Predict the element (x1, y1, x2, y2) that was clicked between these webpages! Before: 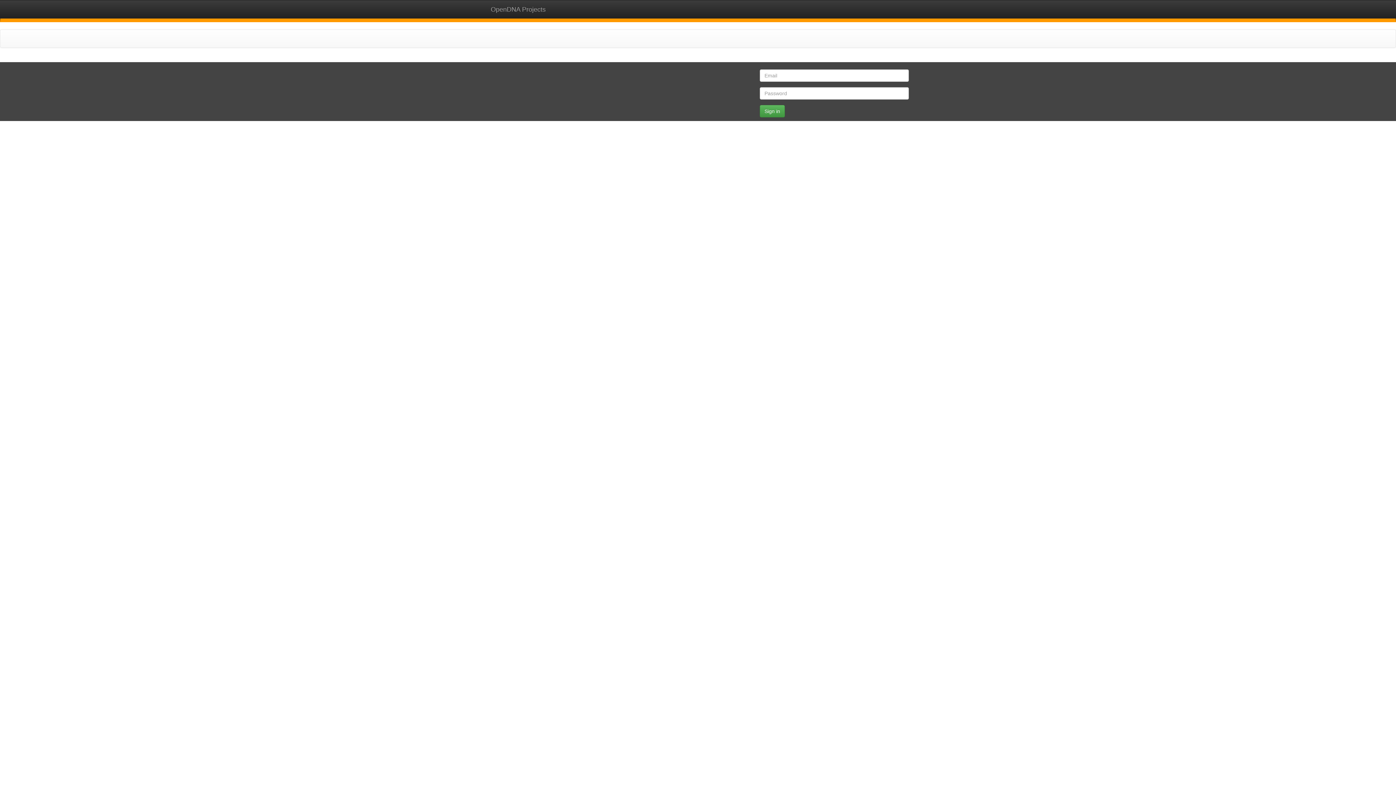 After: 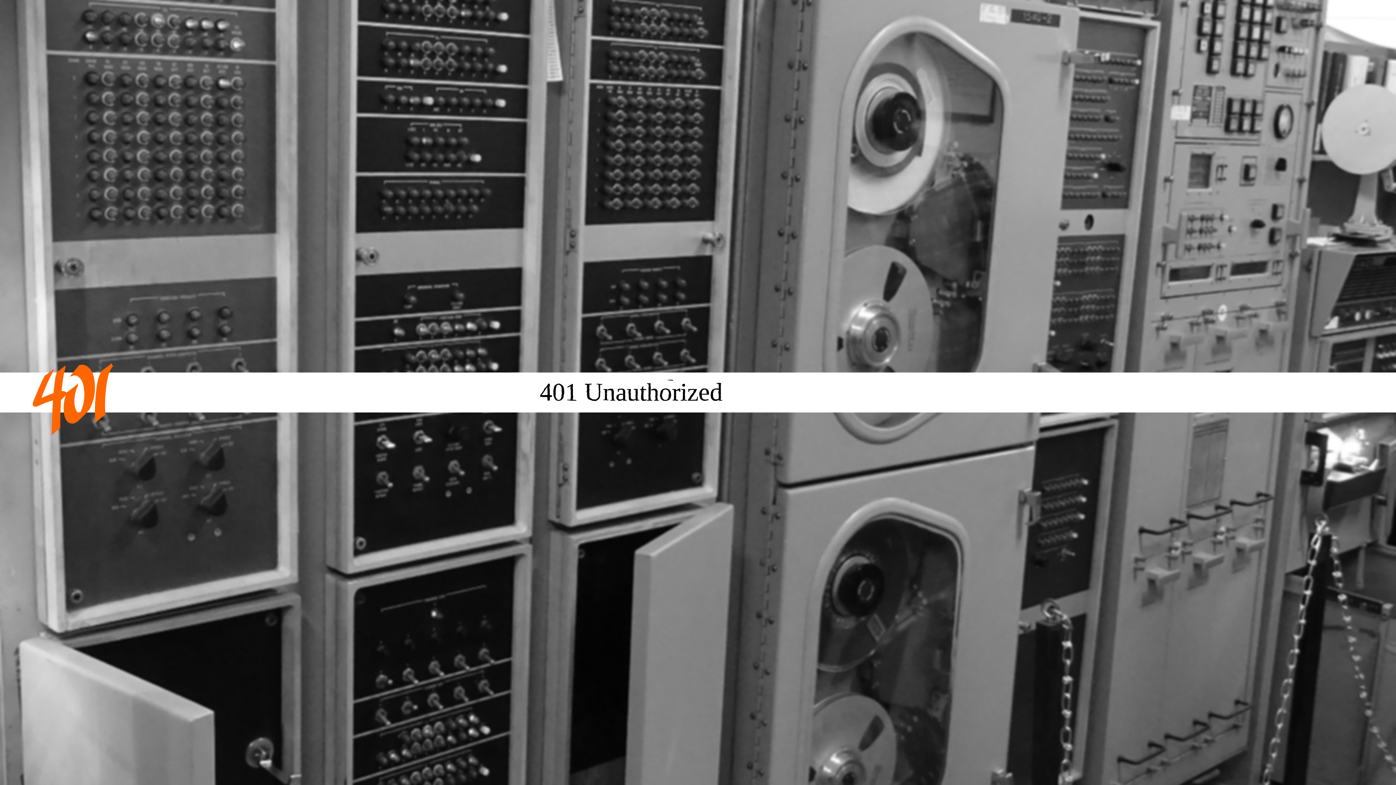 Action: bbox: (760, 105, 785, 117) label: Sign in